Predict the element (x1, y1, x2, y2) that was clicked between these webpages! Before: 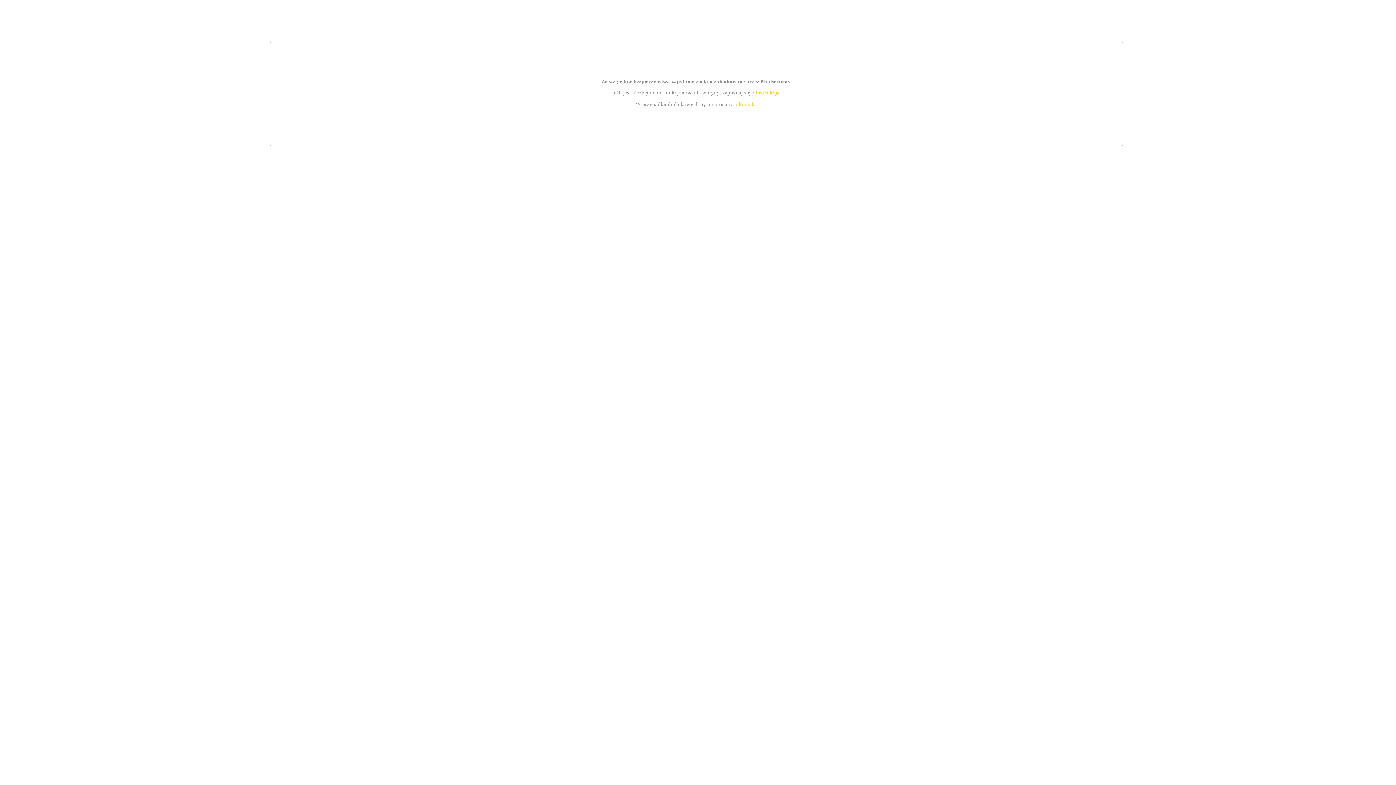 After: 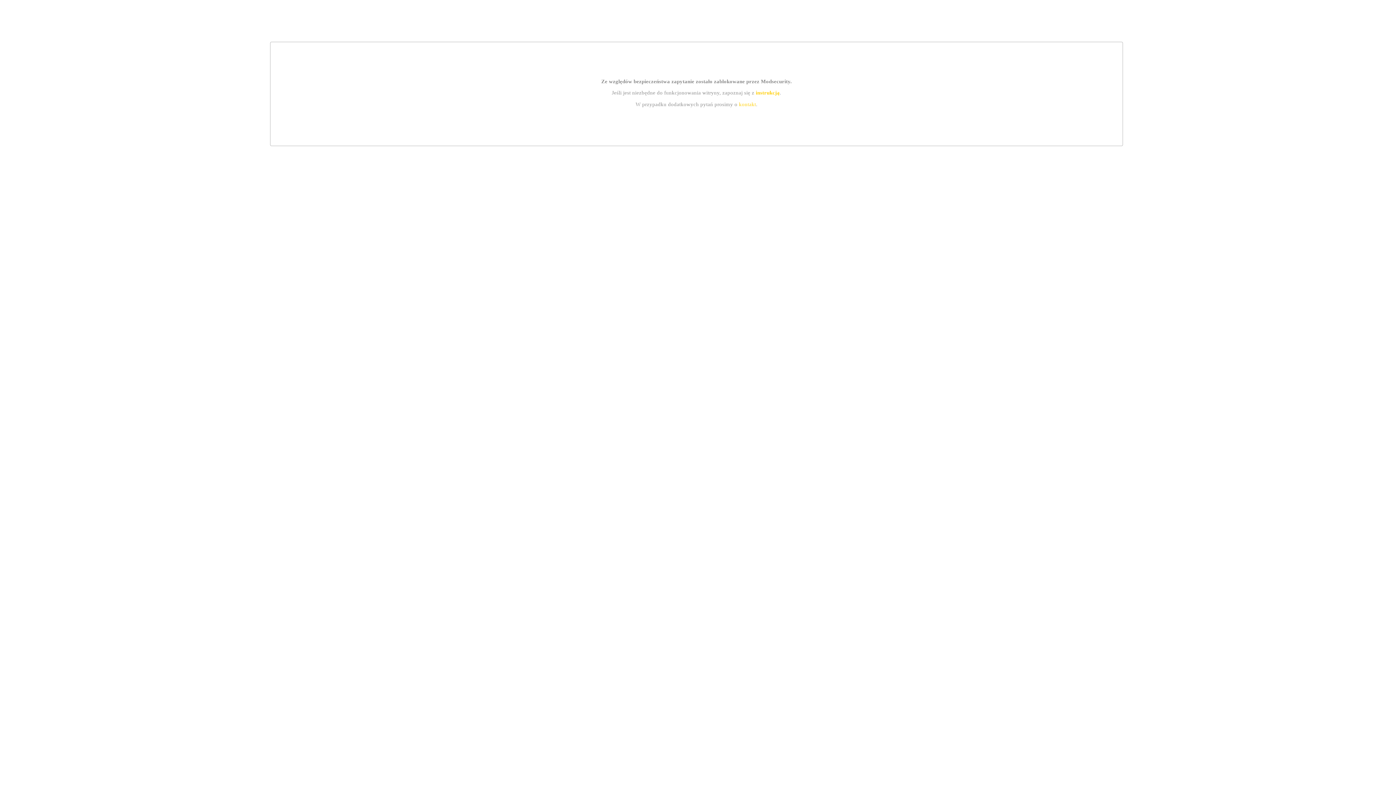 Action: bbox: (755, 89, 779, 95) label: instrukcją